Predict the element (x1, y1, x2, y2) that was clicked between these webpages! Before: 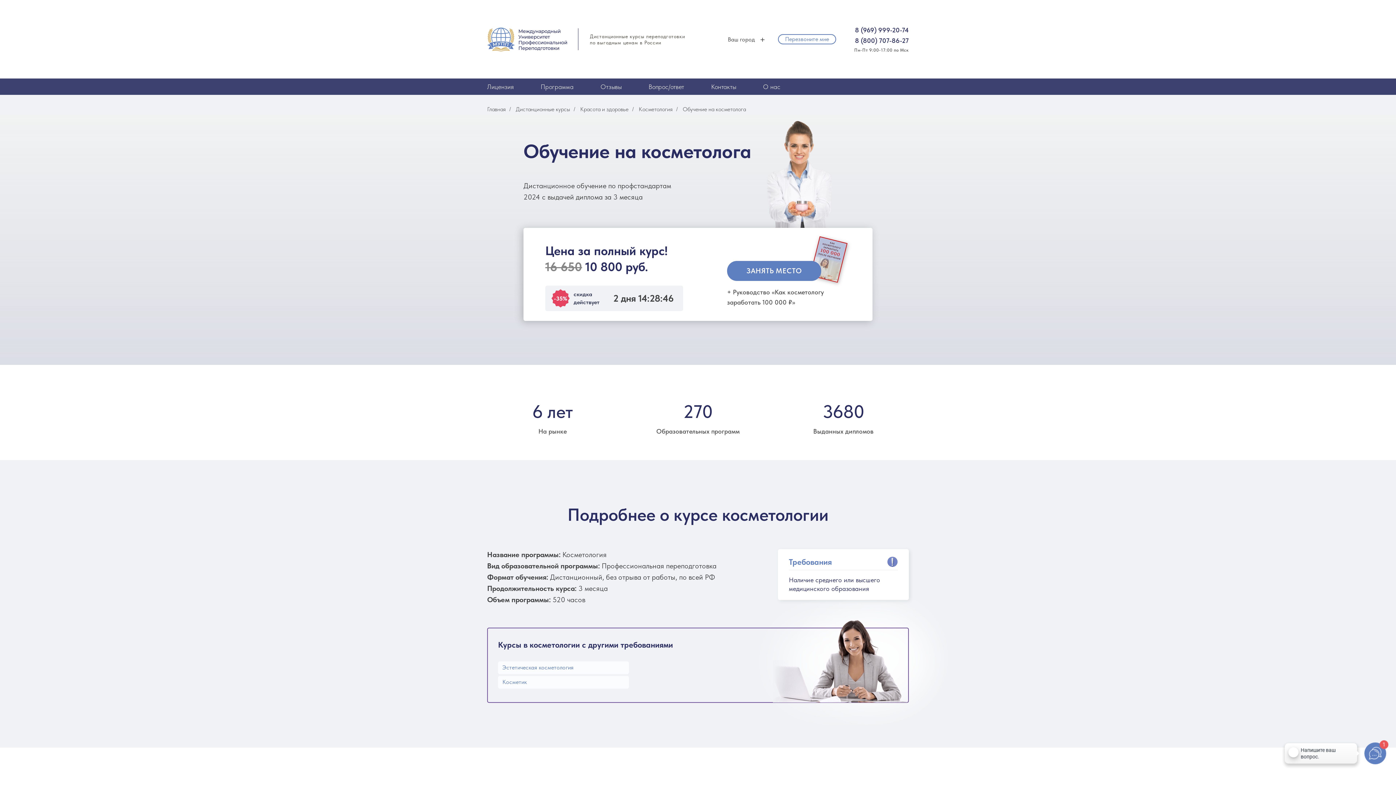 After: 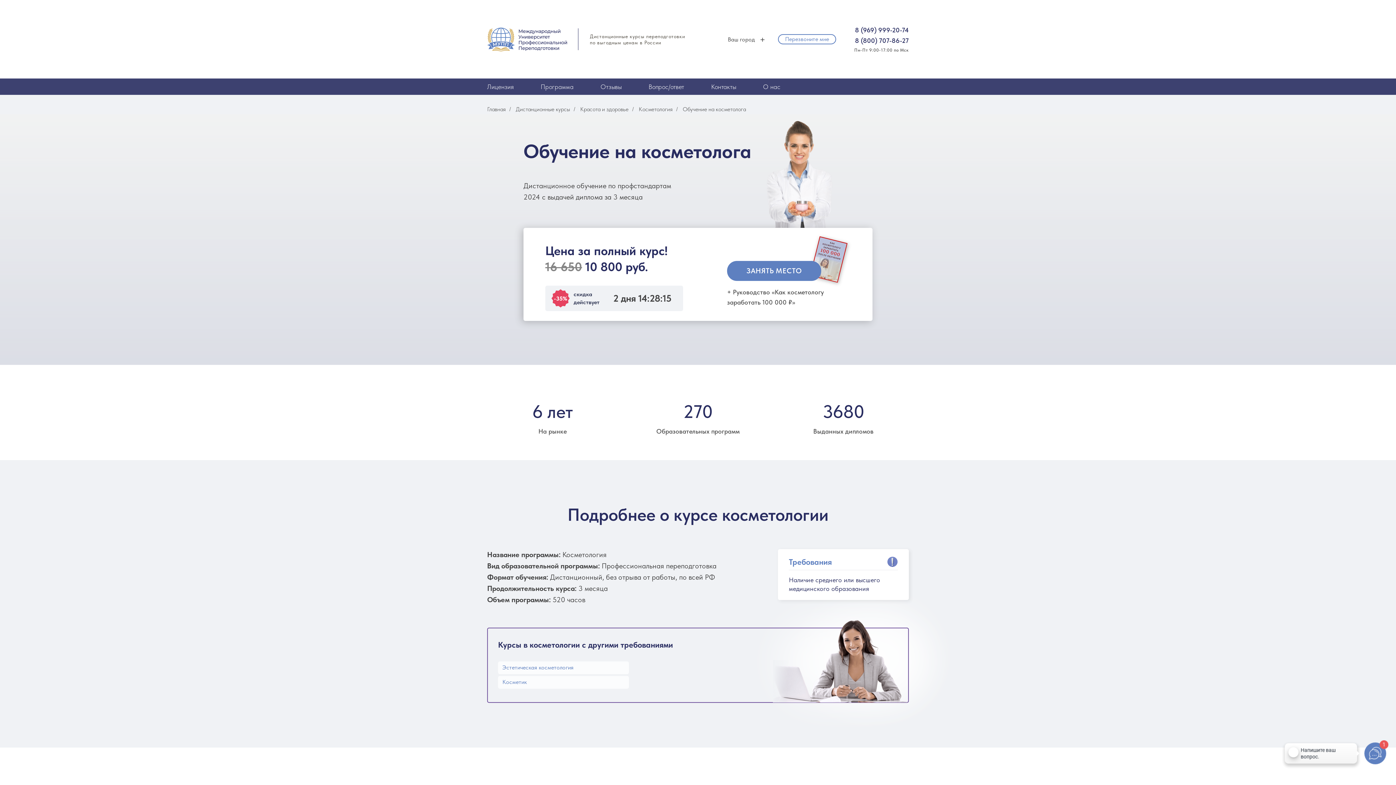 Action: bbox: (853, 25, 909, 35) label: 8 (969) 999-20-74